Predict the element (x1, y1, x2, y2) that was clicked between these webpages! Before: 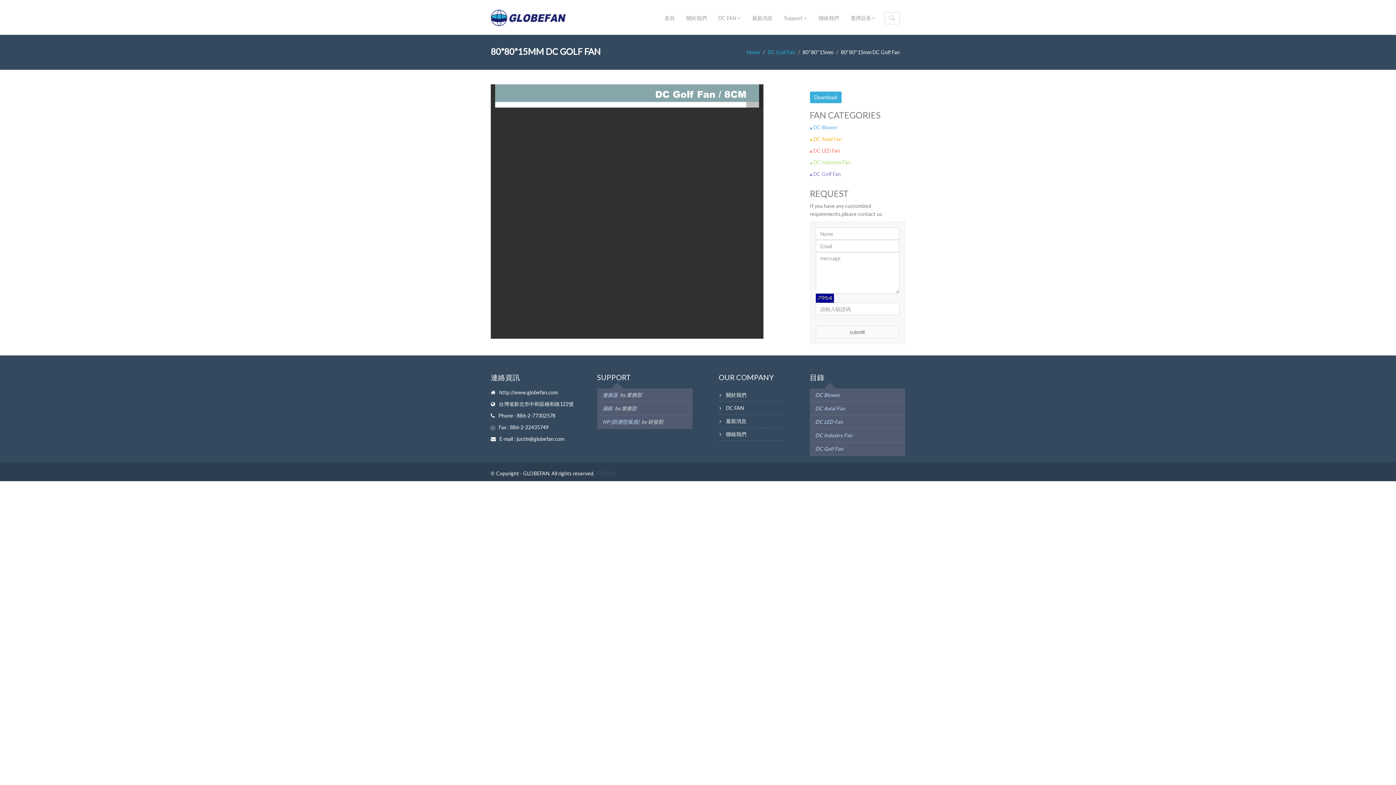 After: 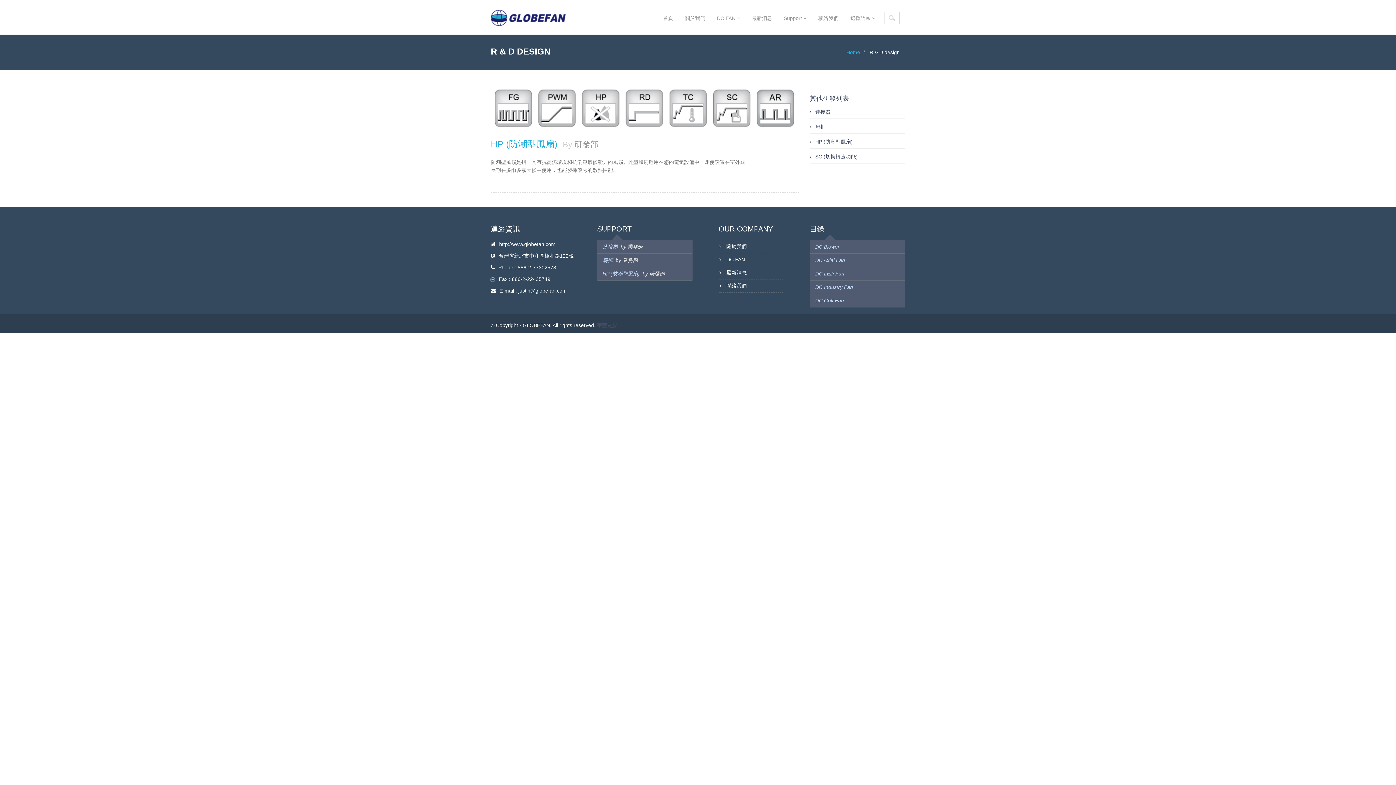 Action: bbox: (602, 418, 639, 425) label: HP (防潮型風扇)